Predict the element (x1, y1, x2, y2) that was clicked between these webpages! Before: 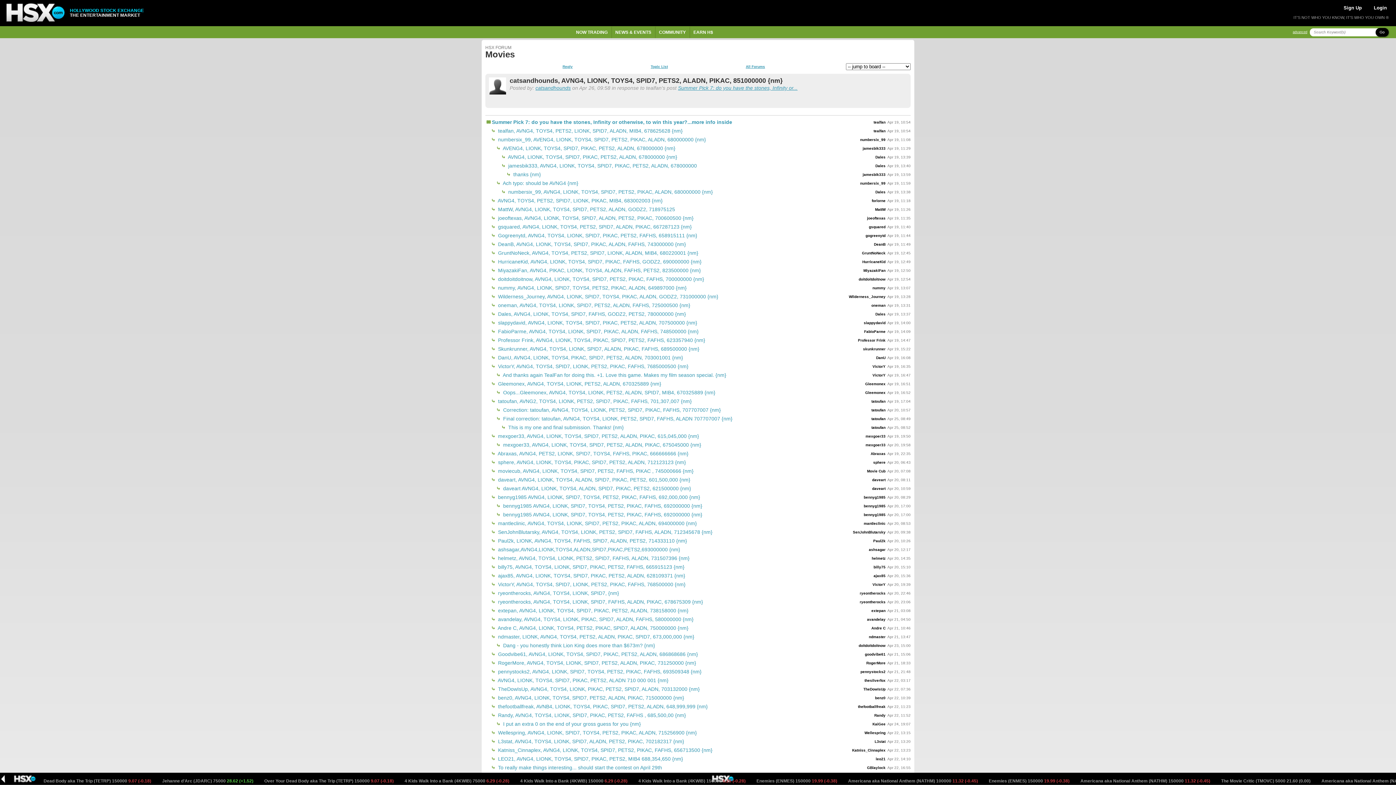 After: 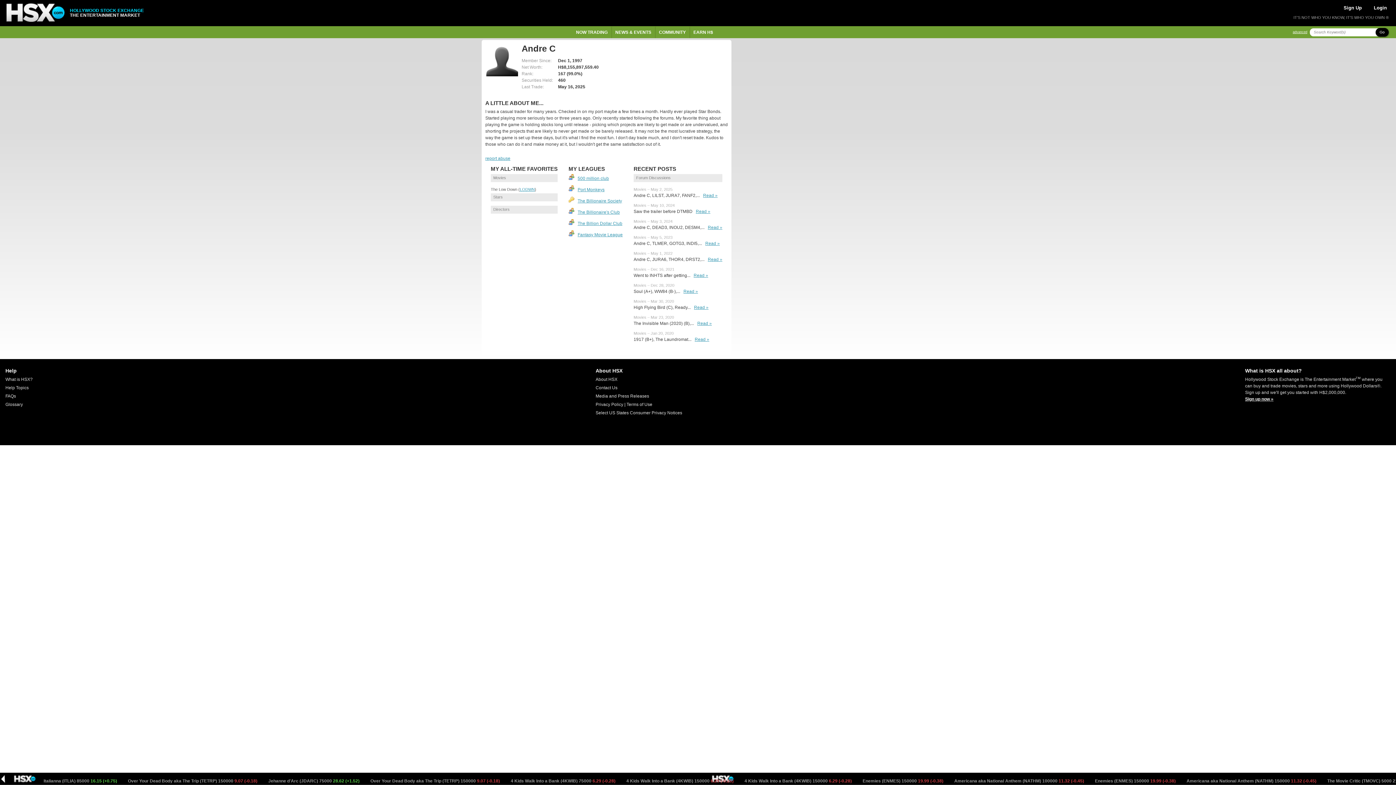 Action: bbox: (871, 626, 885, 630) label: Andre C